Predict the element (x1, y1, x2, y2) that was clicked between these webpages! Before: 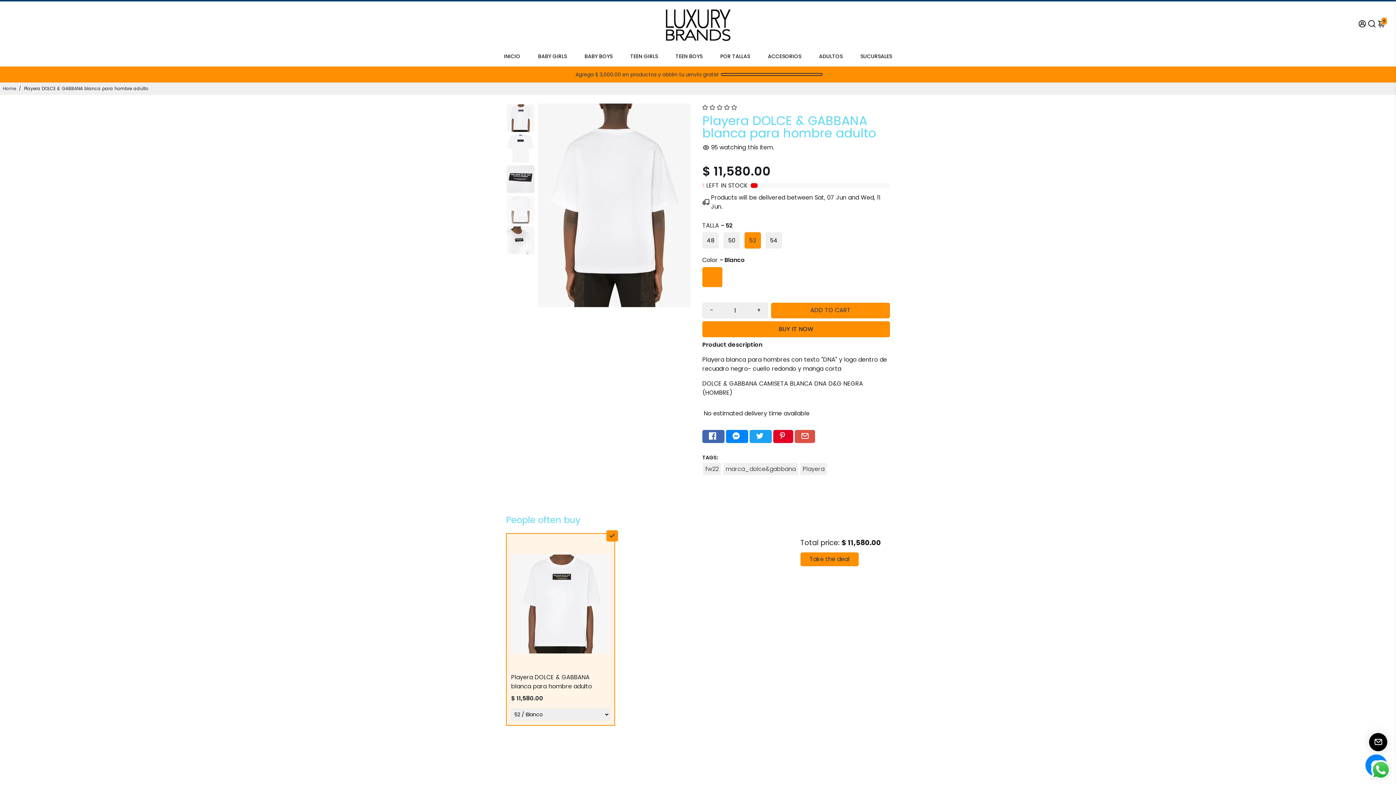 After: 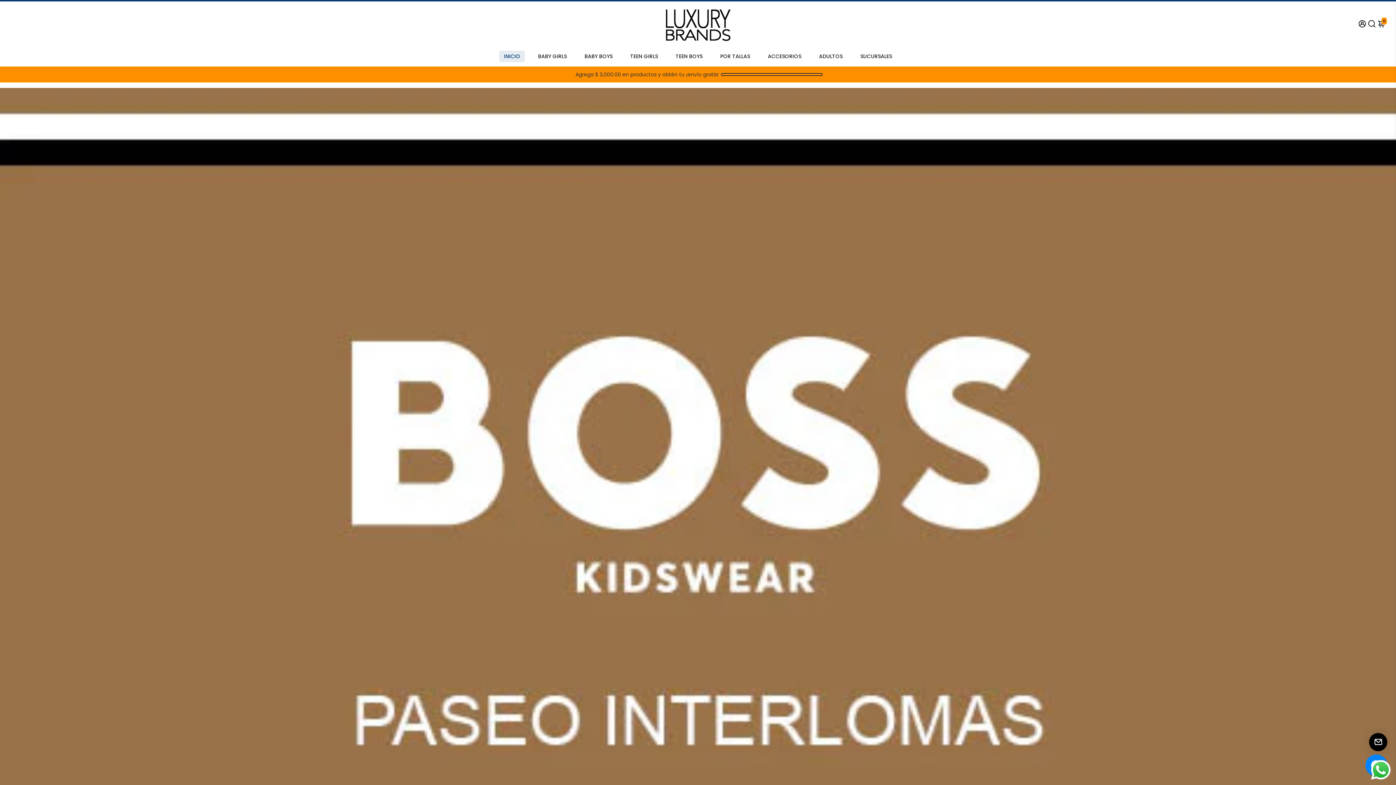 Action: label: Home bbox: (2, 85, 16, 91)